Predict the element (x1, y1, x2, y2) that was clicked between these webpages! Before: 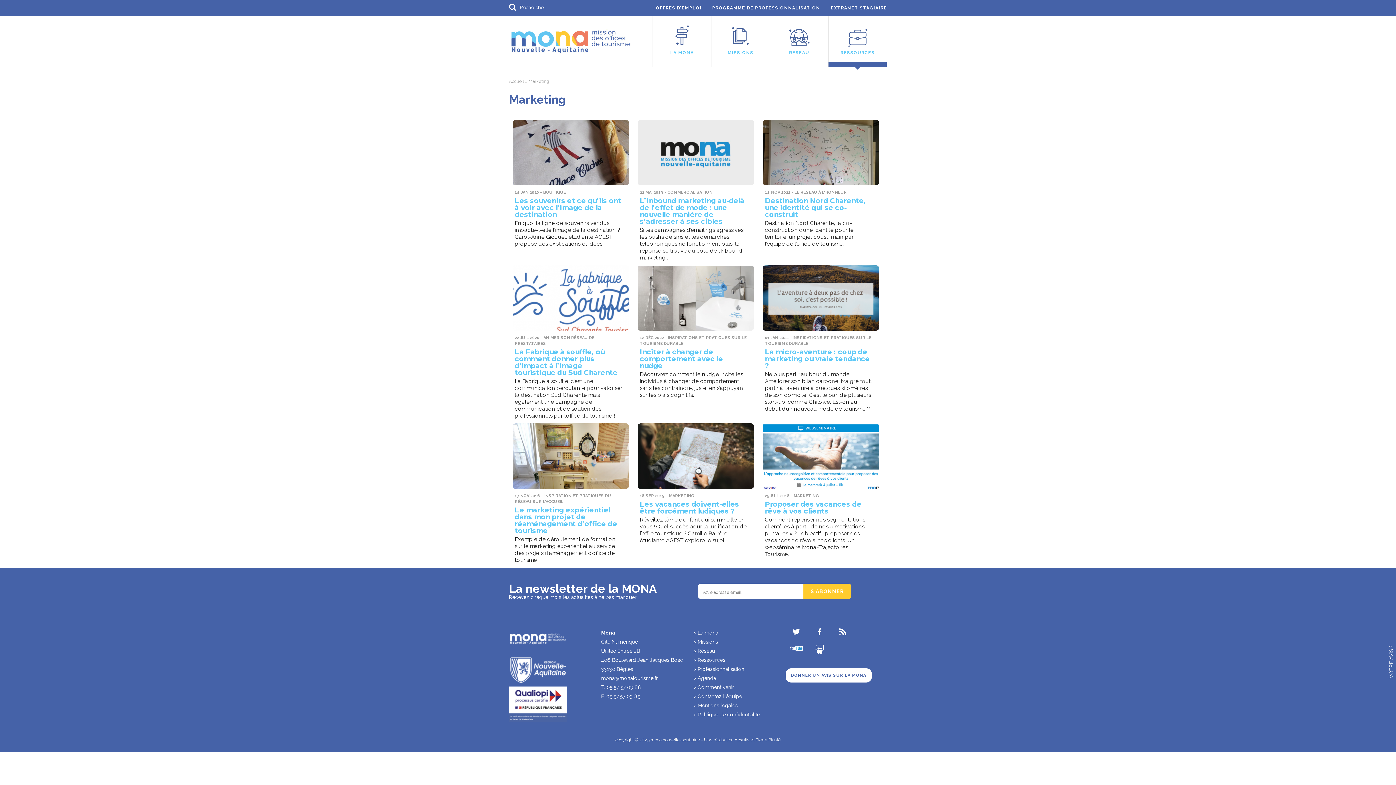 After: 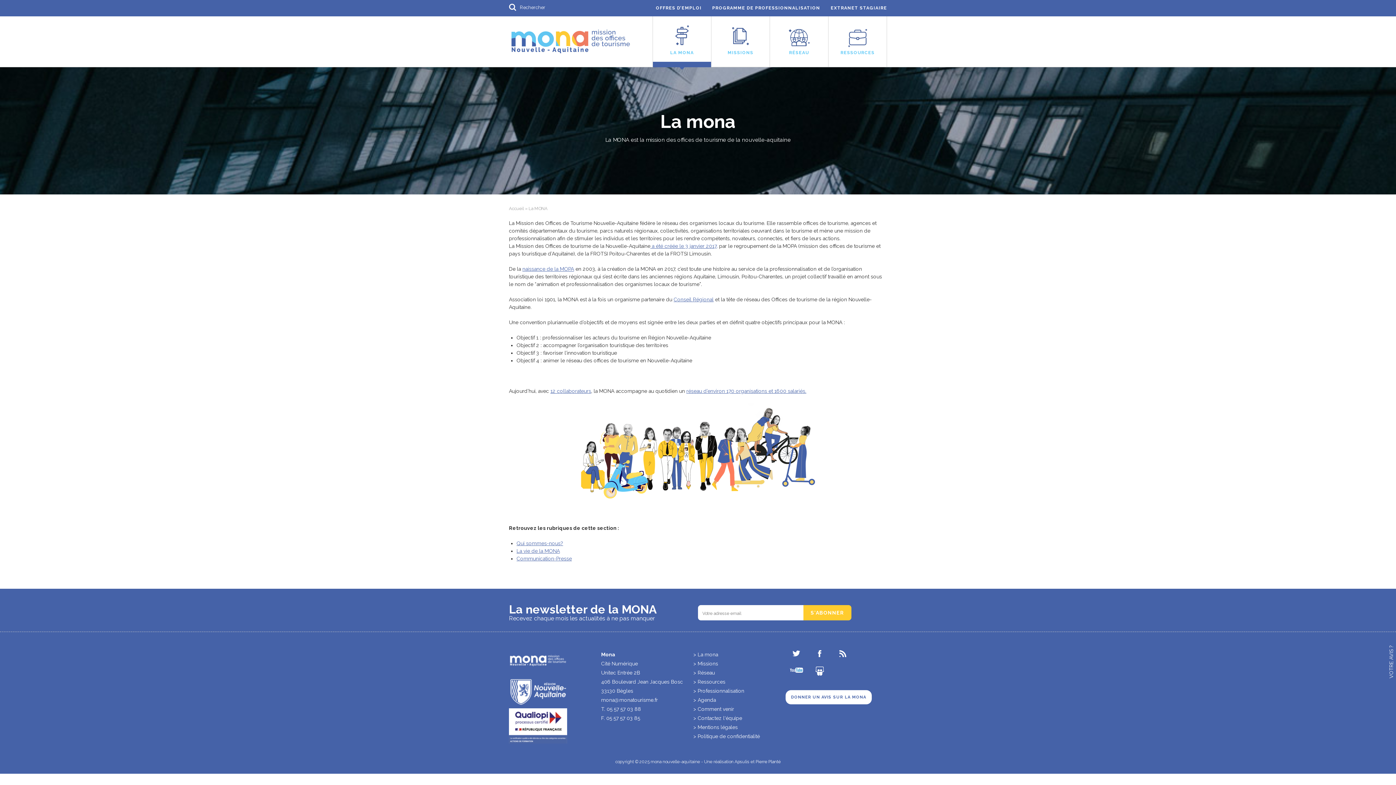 Action: label: LA MONA bbox: (653, 16, 711, 67)